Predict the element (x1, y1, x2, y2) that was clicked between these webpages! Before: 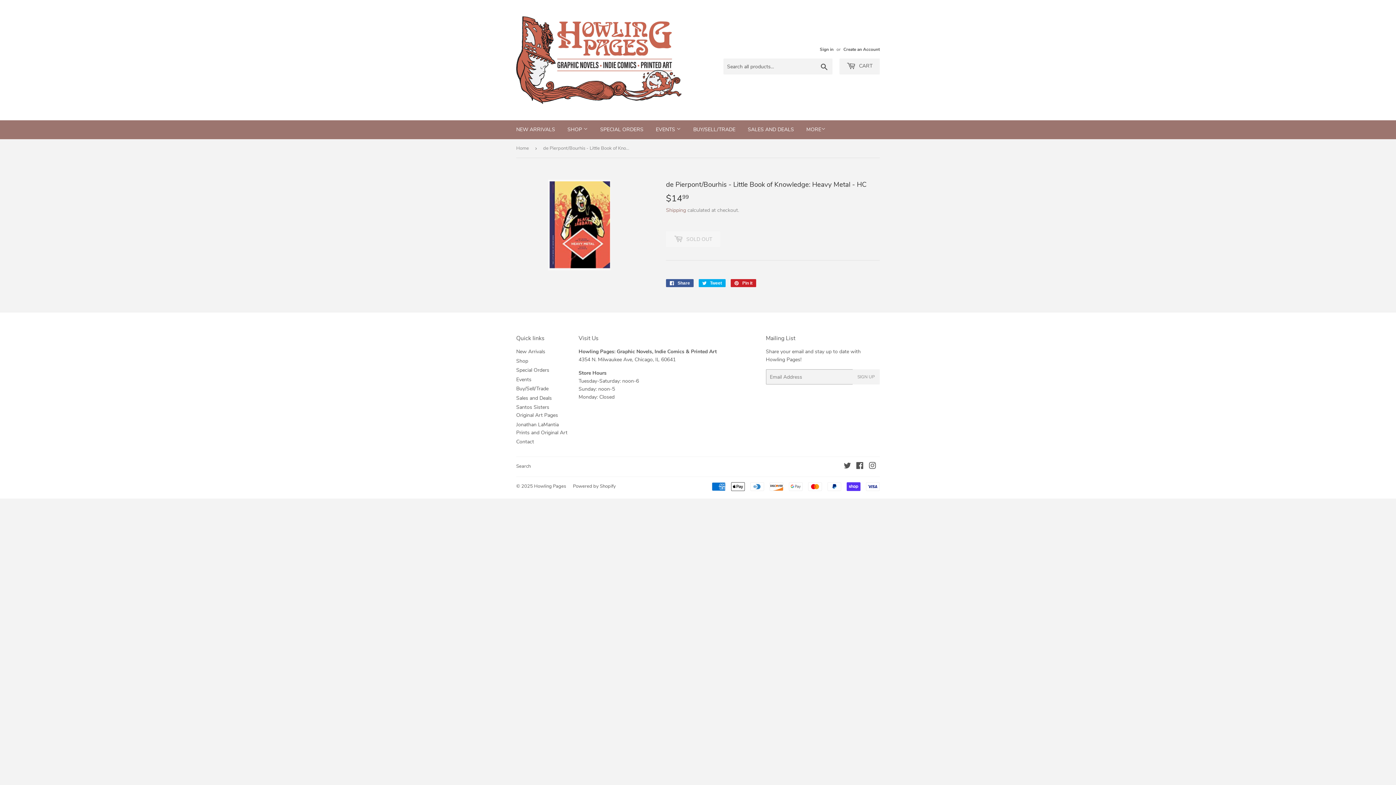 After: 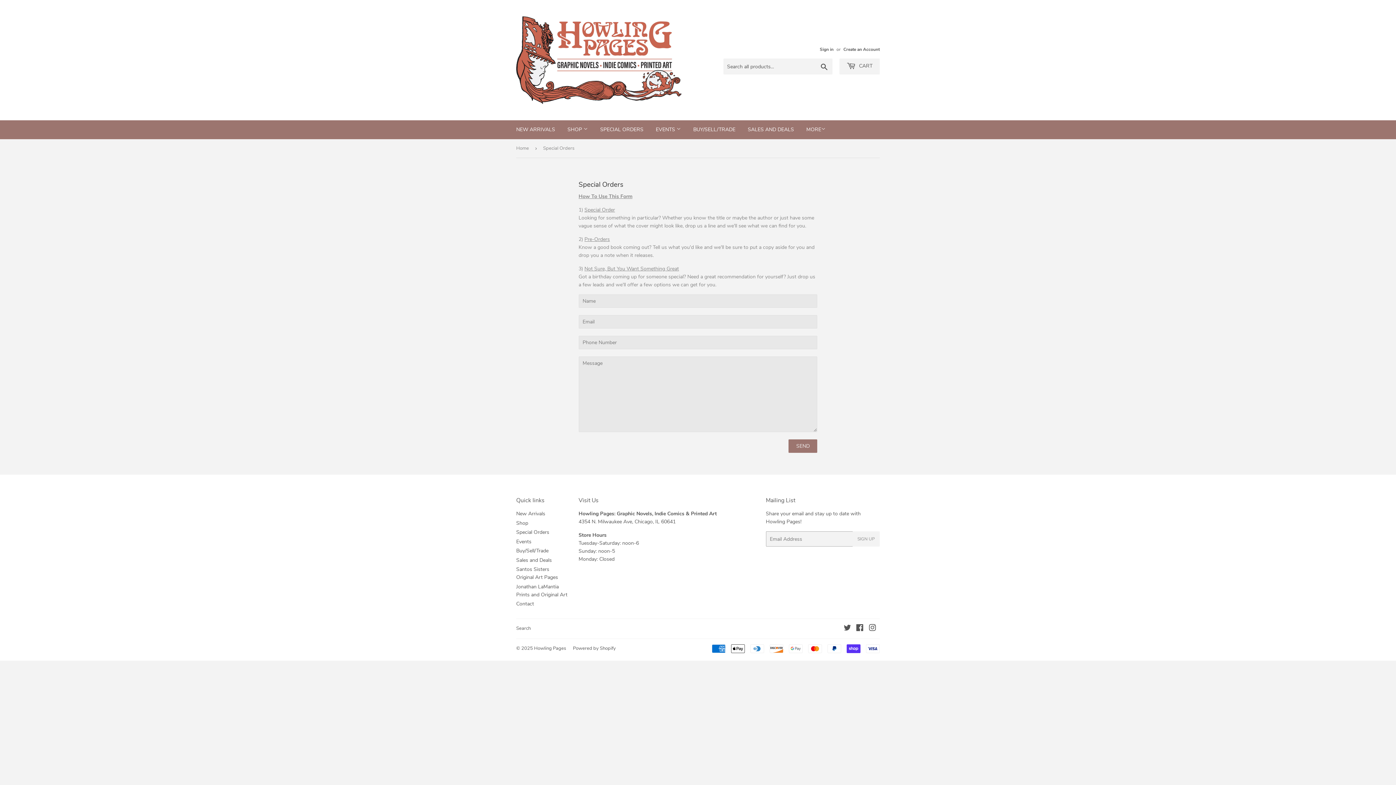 Action: bbox: (594, 120, 649, 139) label: SPECIAL ORDERS